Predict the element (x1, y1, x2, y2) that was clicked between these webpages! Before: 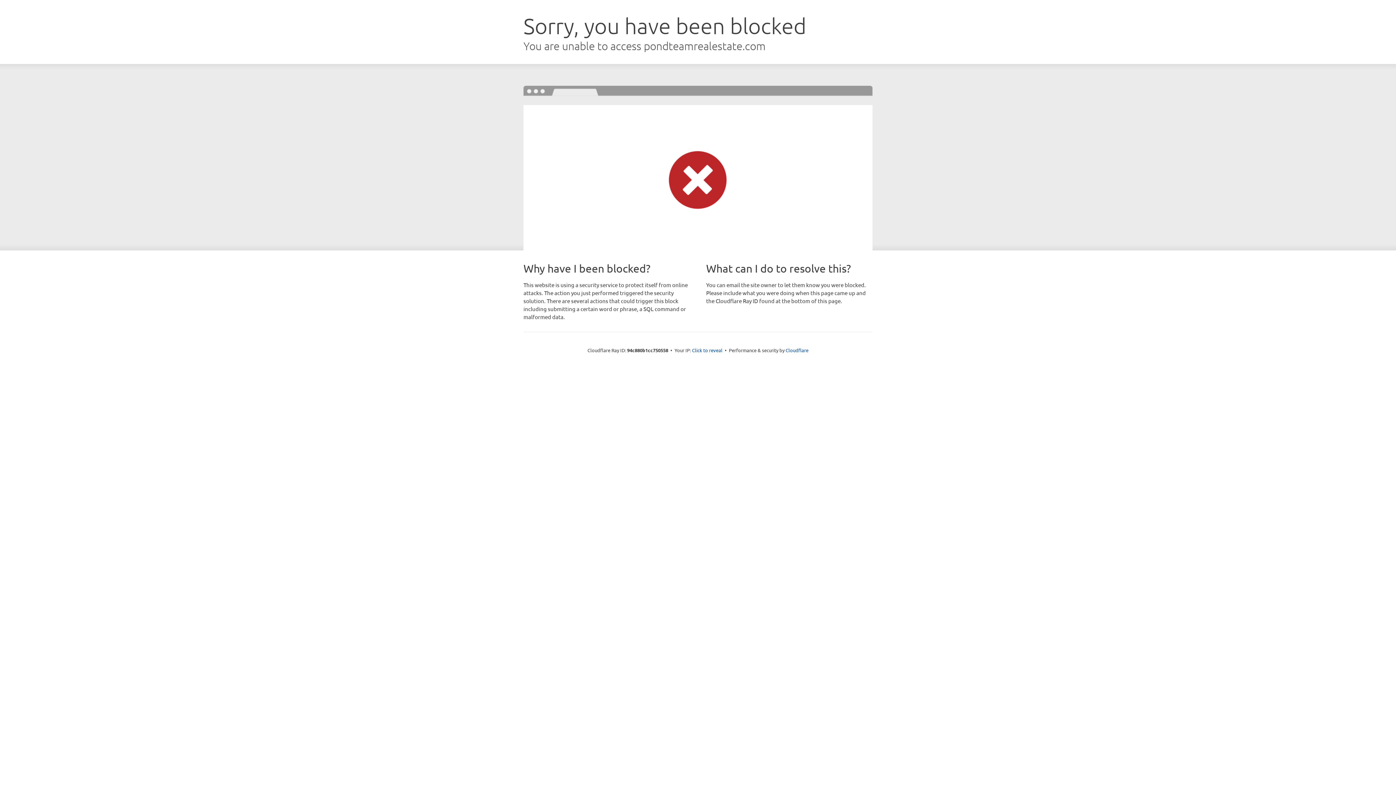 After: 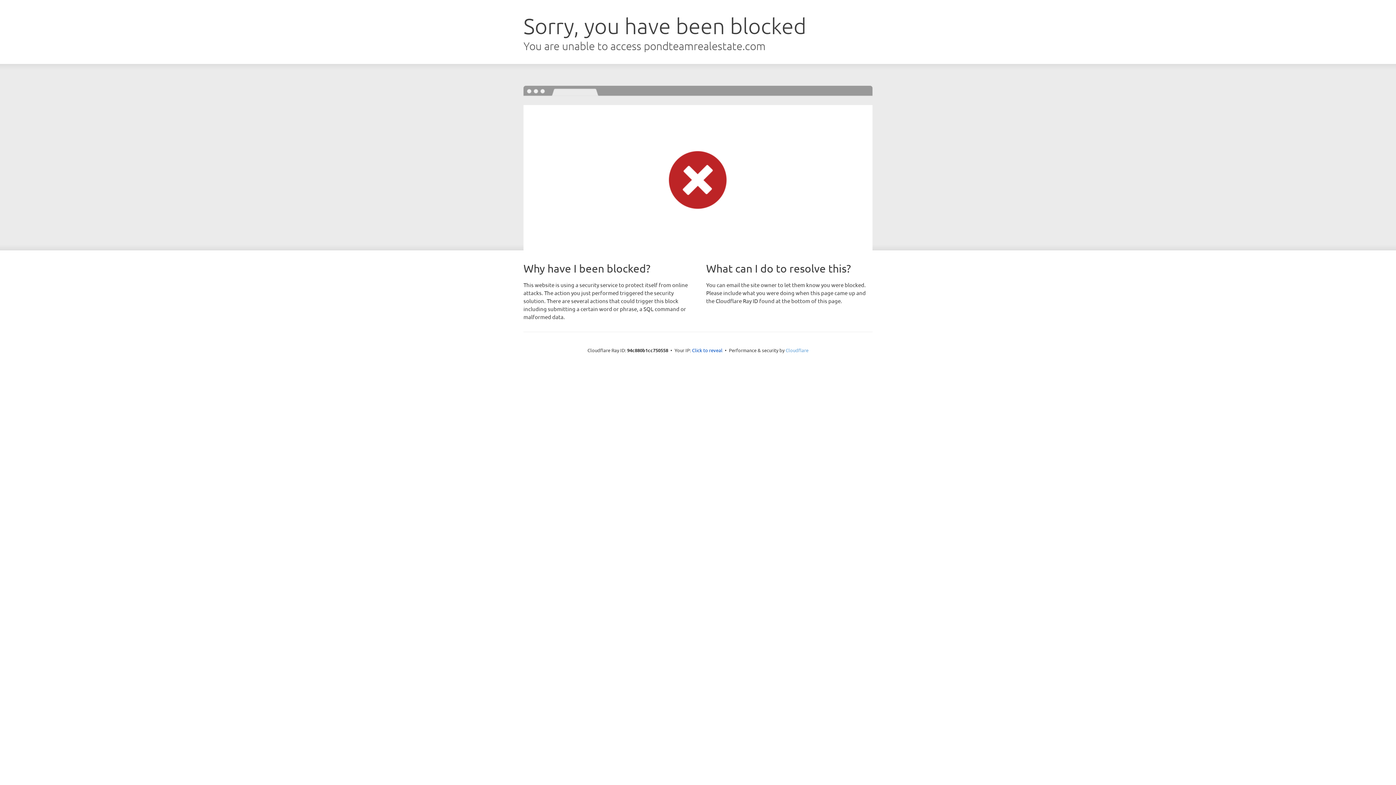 Action: bbox: (785, 347, 808, 353) label: Cloudflare